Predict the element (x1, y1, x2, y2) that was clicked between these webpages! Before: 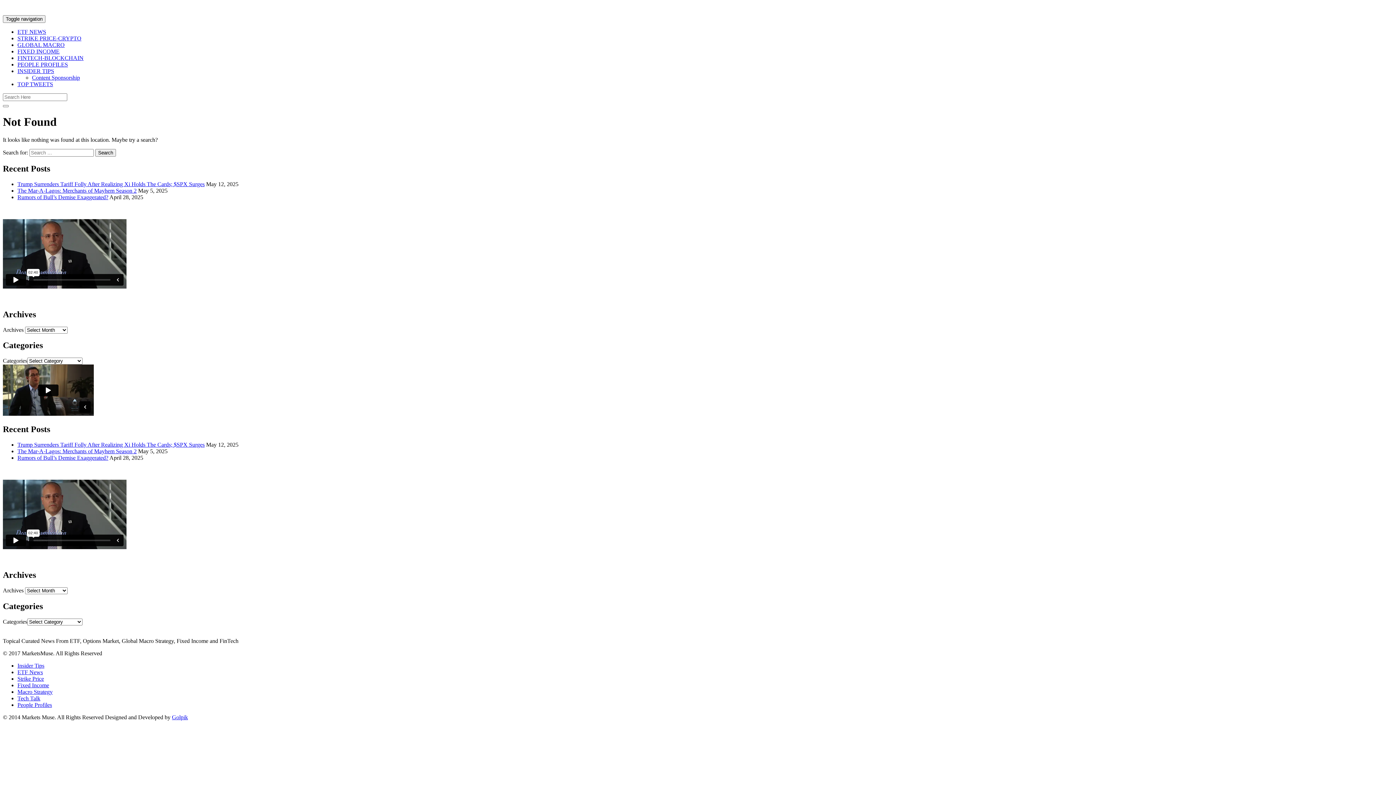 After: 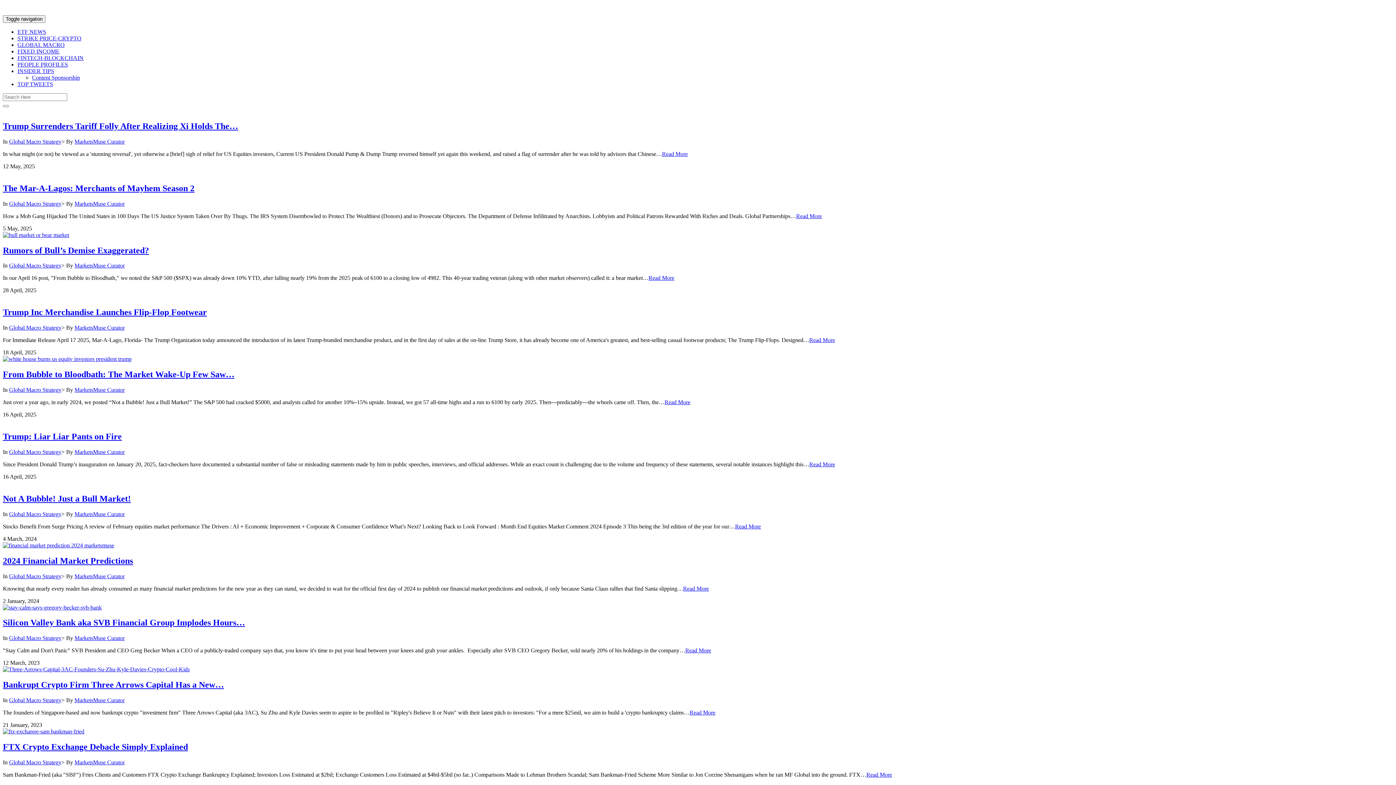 Action: label: Macro Strategy bbox: (17, 689, 52, 695)